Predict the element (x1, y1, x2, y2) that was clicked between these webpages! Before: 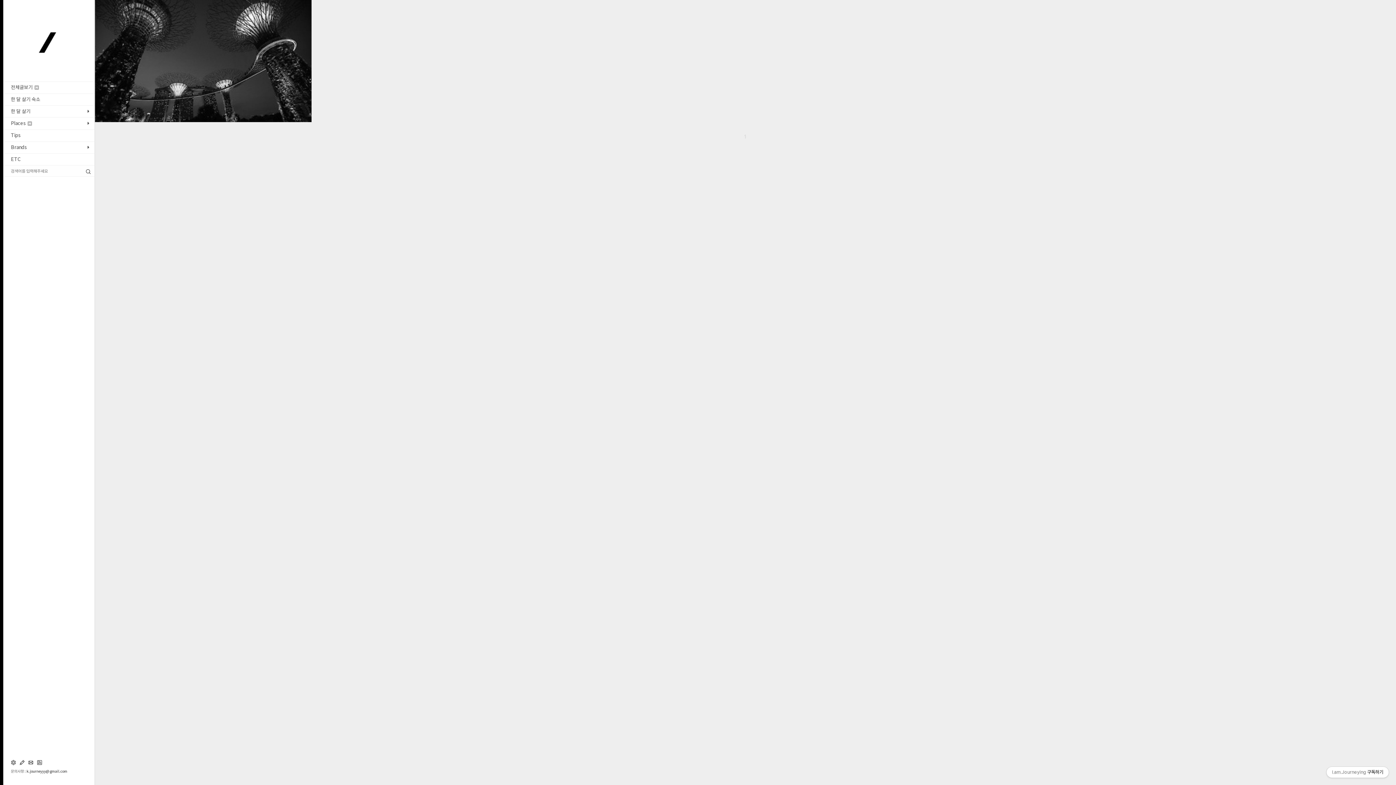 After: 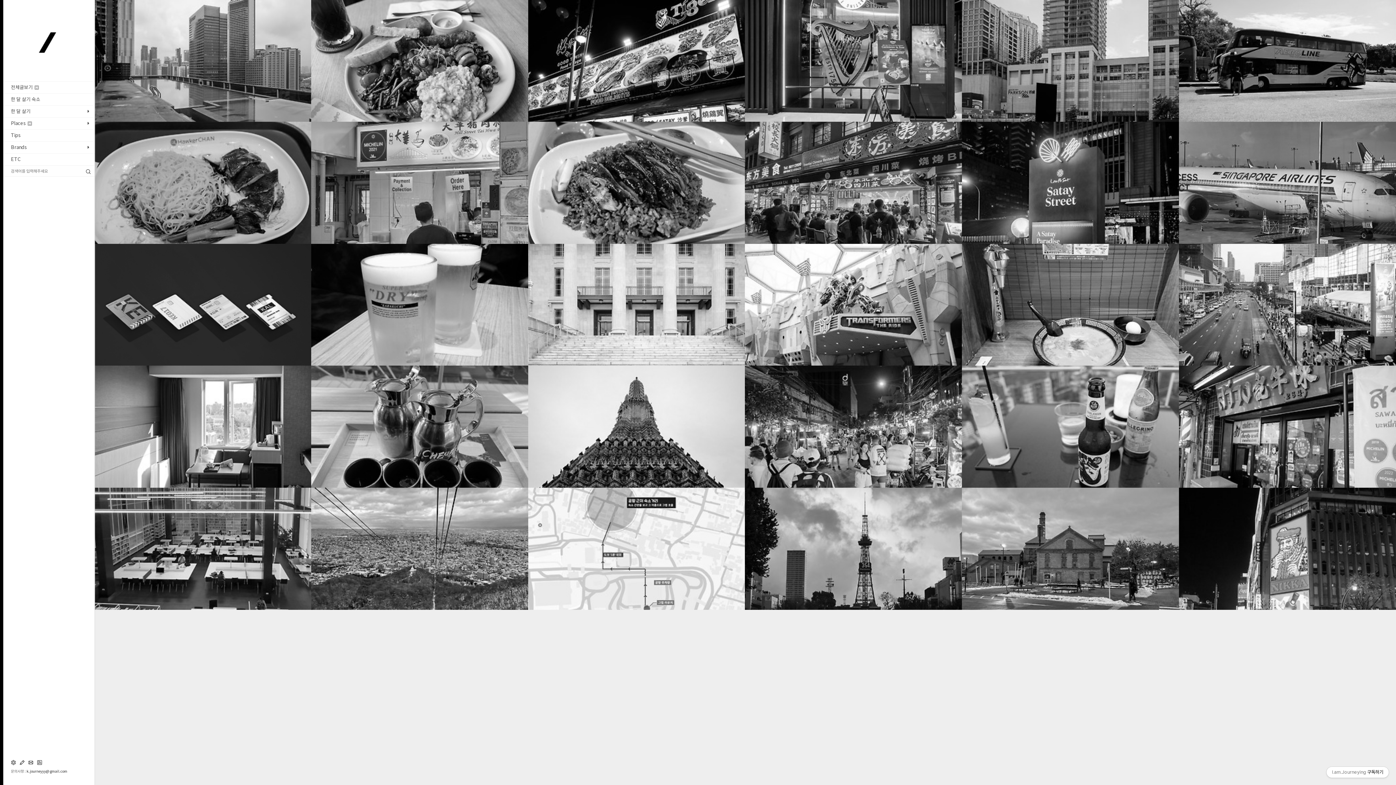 Action: bbox: (14, 59, 83, 68)